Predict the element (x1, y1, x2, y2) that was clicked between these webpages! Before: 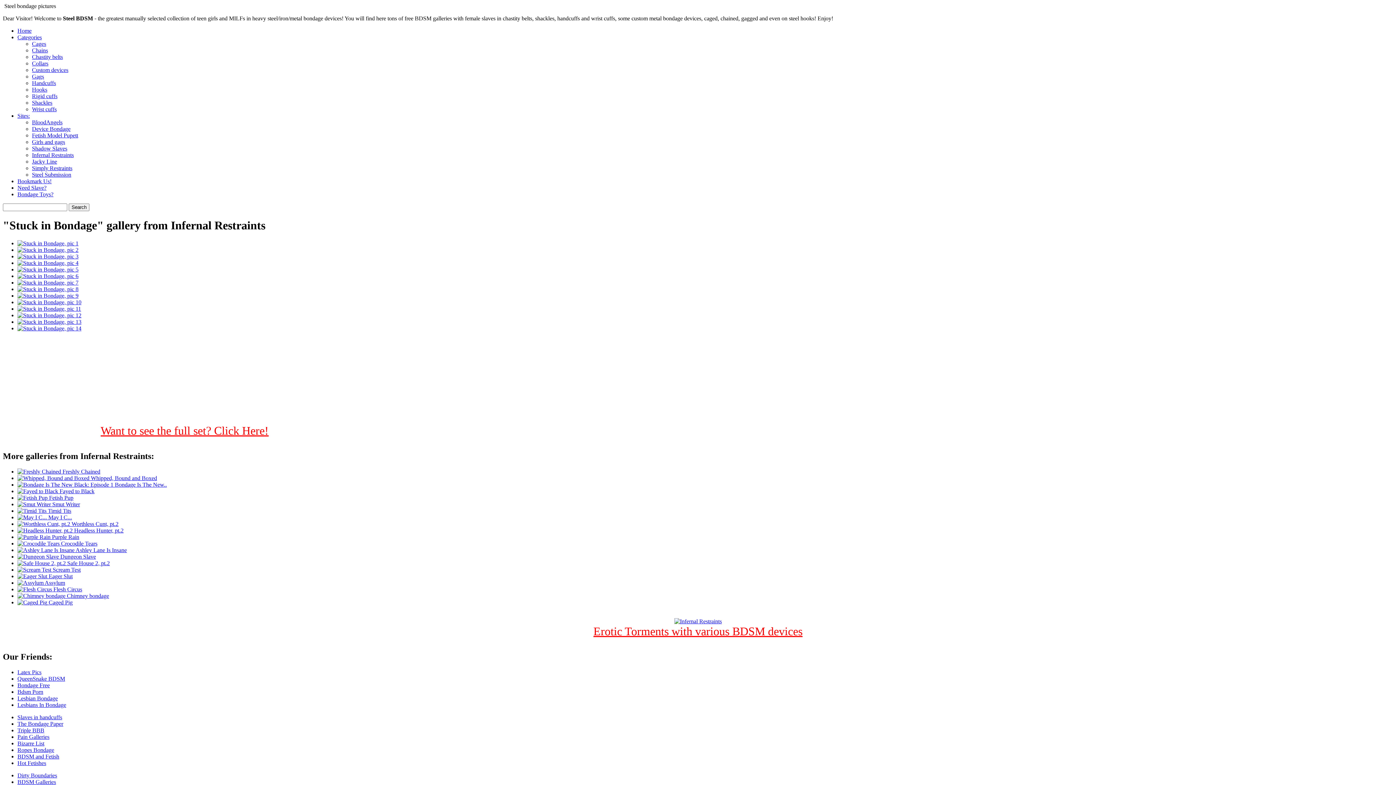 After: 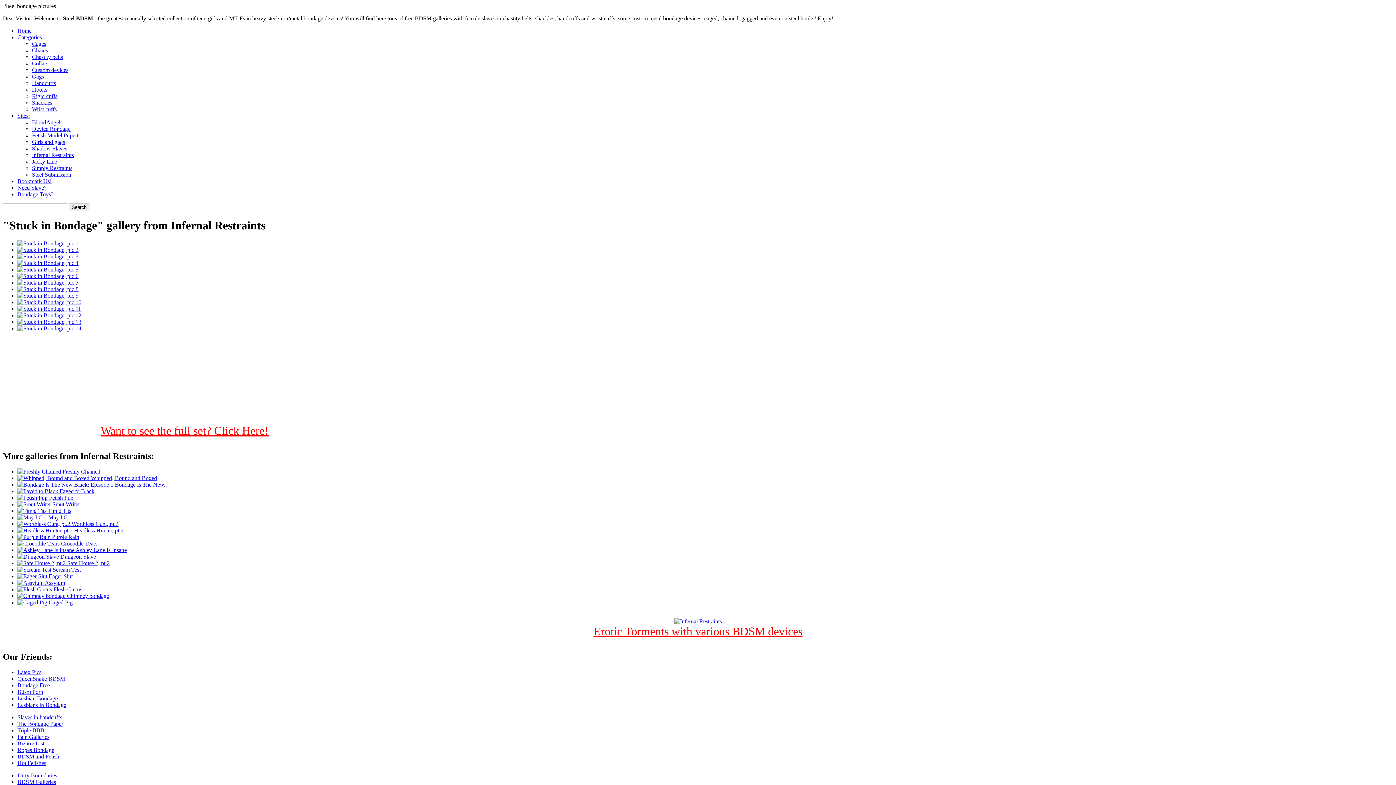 Action: label: The Bondage Paper bbox: (17, 720, 63, 727)